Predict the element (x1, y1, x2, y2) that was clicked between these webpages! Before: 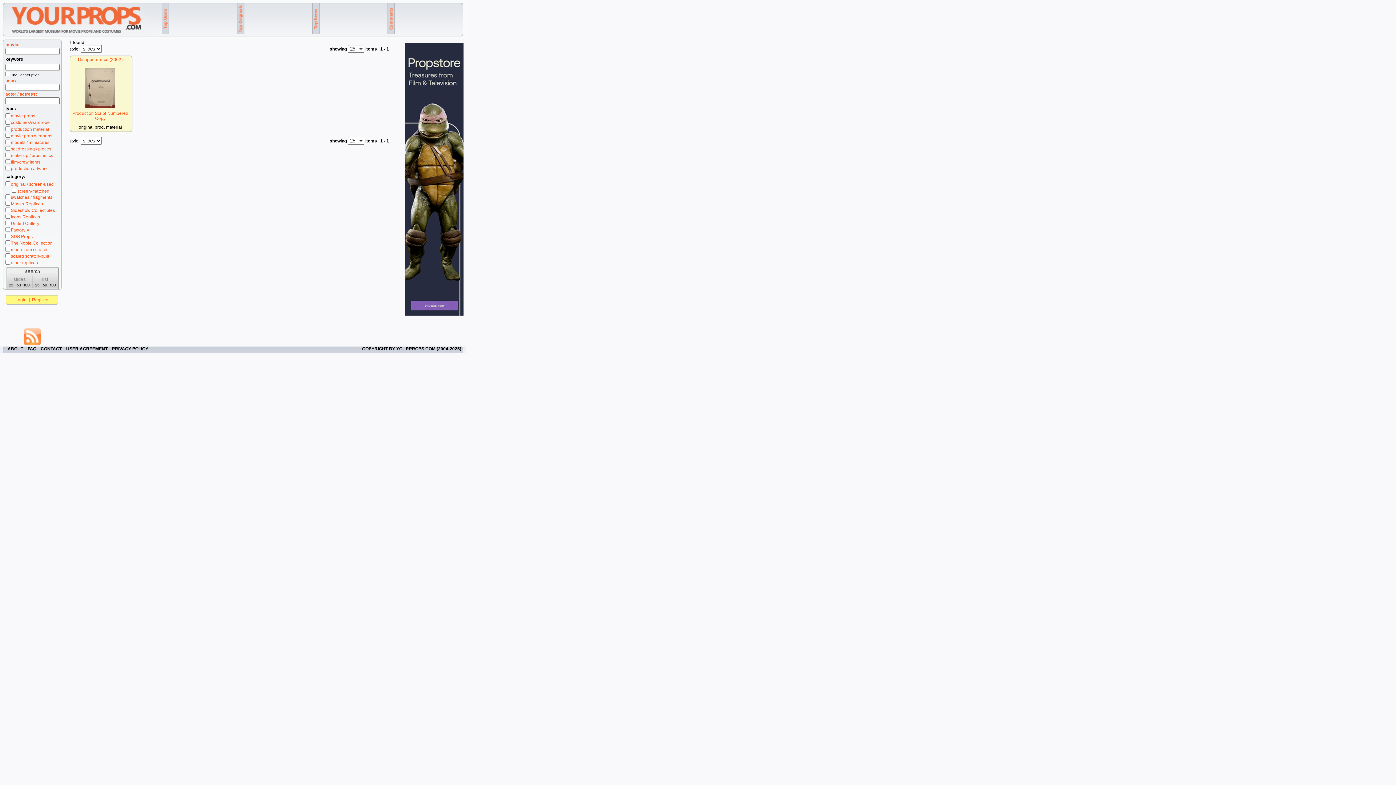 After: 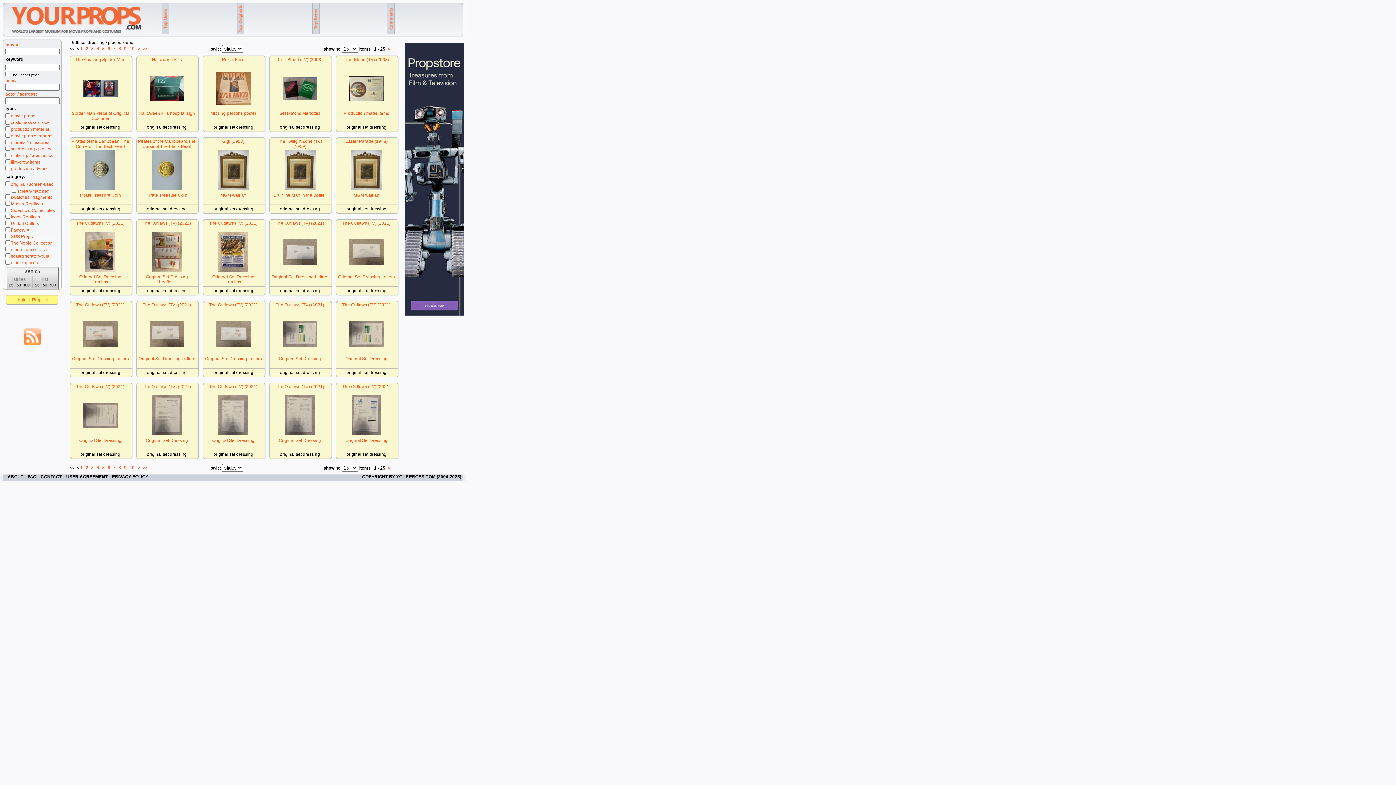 Action: label: set dressing / pieces bbox: (10, 146, 51, 151)